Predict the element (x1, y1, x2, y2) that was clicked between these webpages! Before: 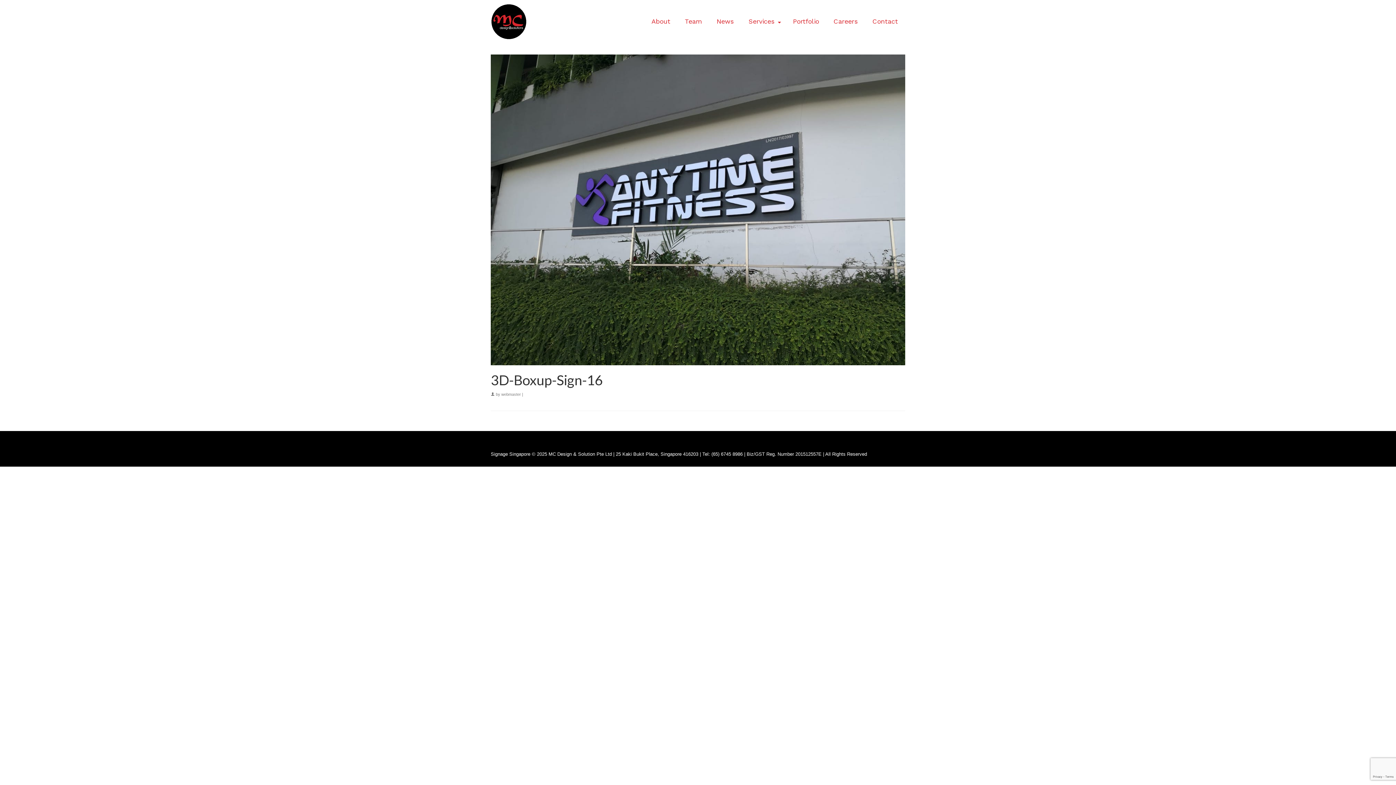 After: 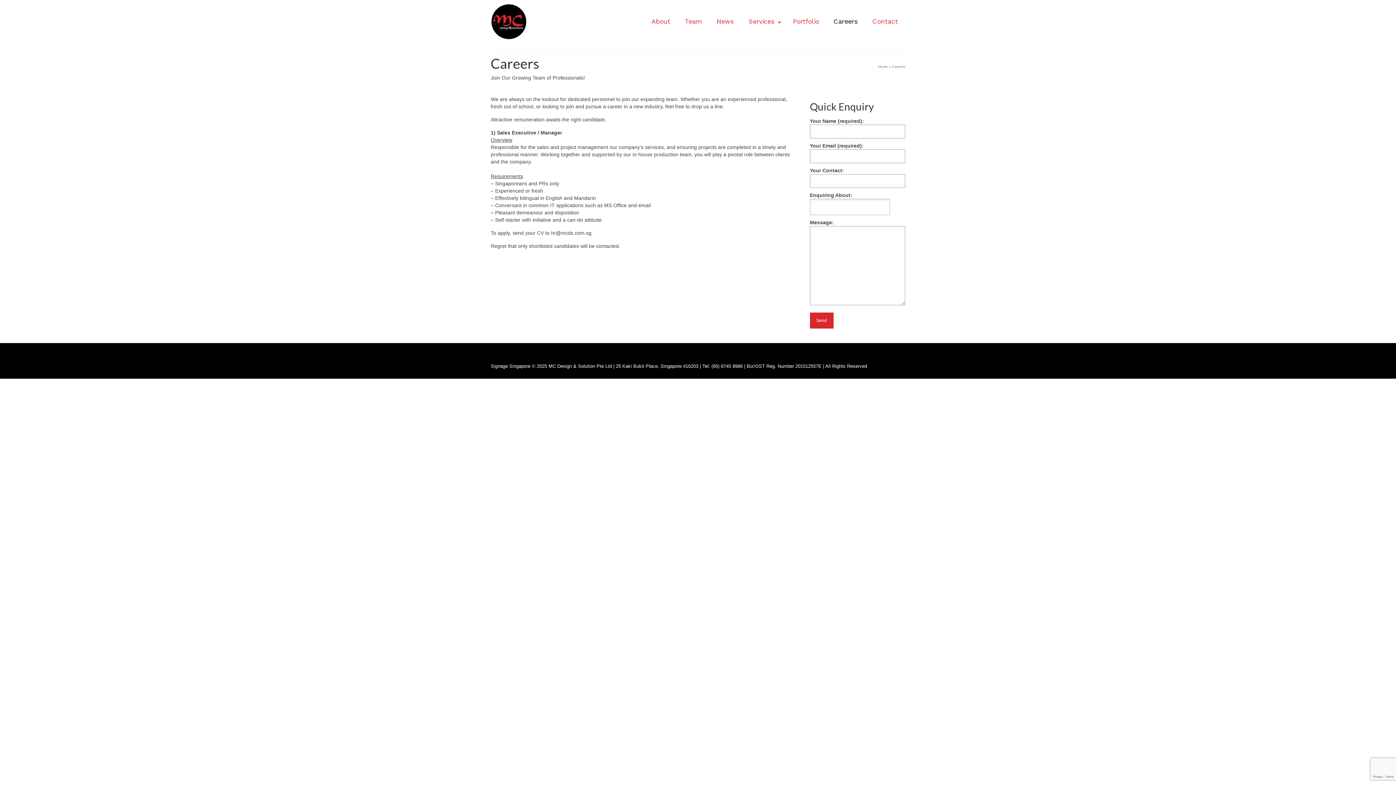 Action: bbox: (826, 14, 865, 28) label: Careers